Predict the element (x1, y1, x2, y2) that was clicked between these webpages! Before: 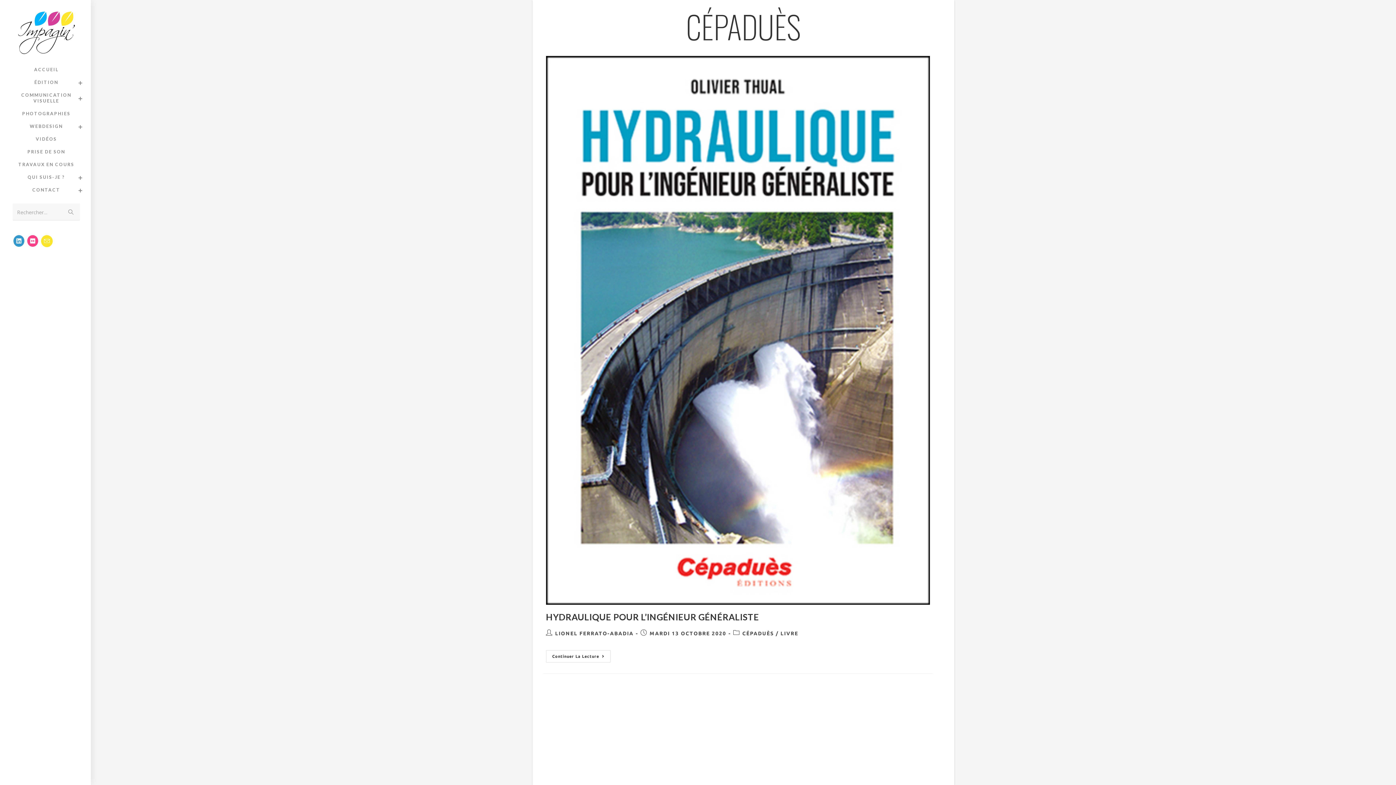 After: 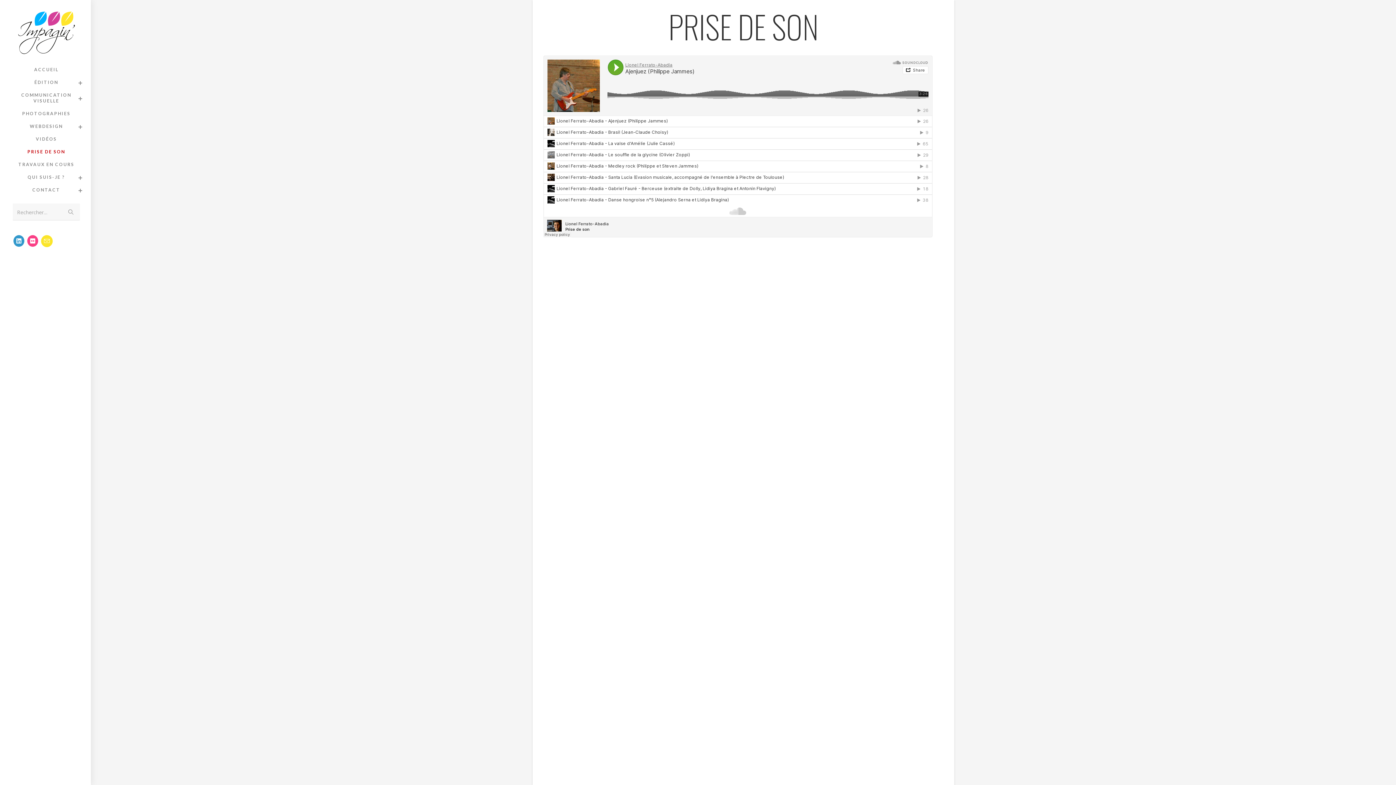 Action: bbox: (0, 145, 90, 158) label: PRISE DE SON